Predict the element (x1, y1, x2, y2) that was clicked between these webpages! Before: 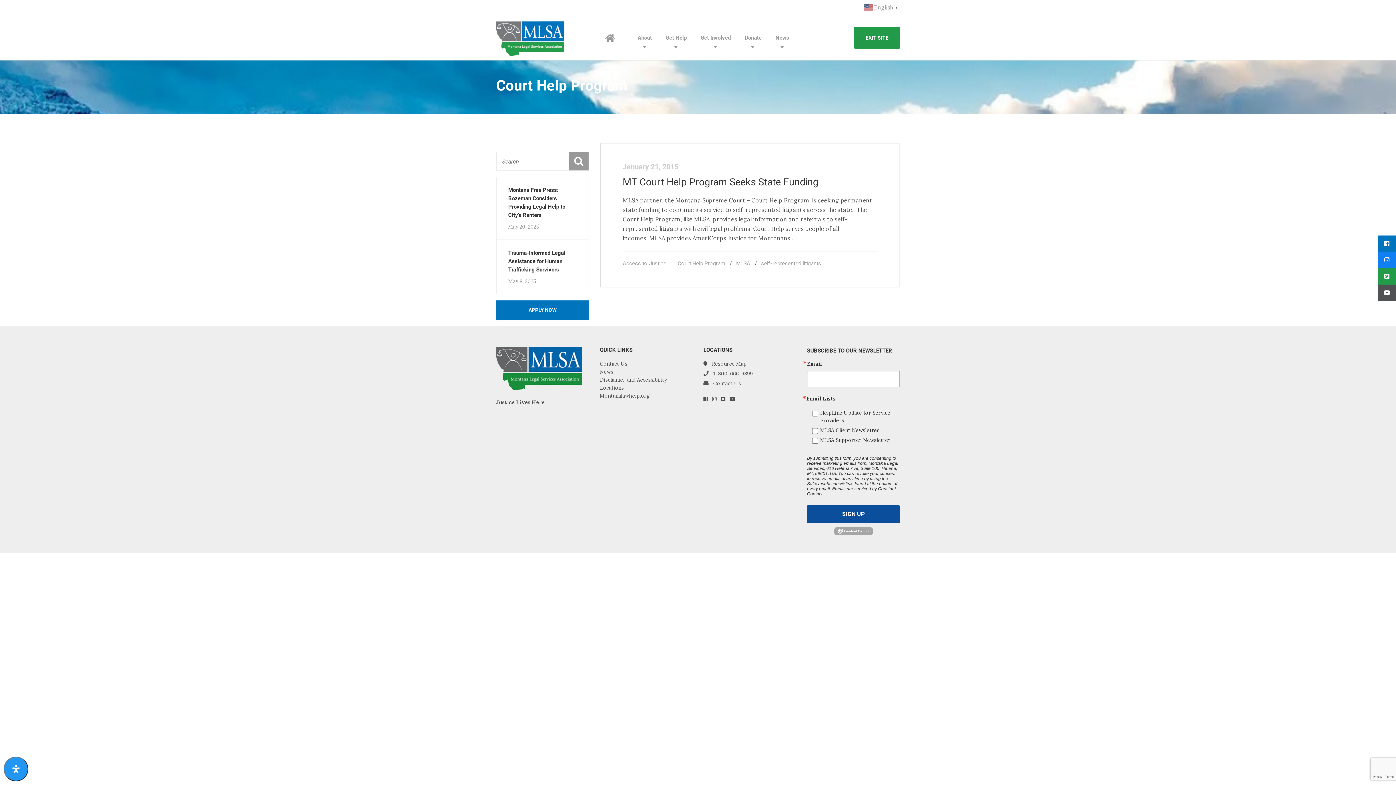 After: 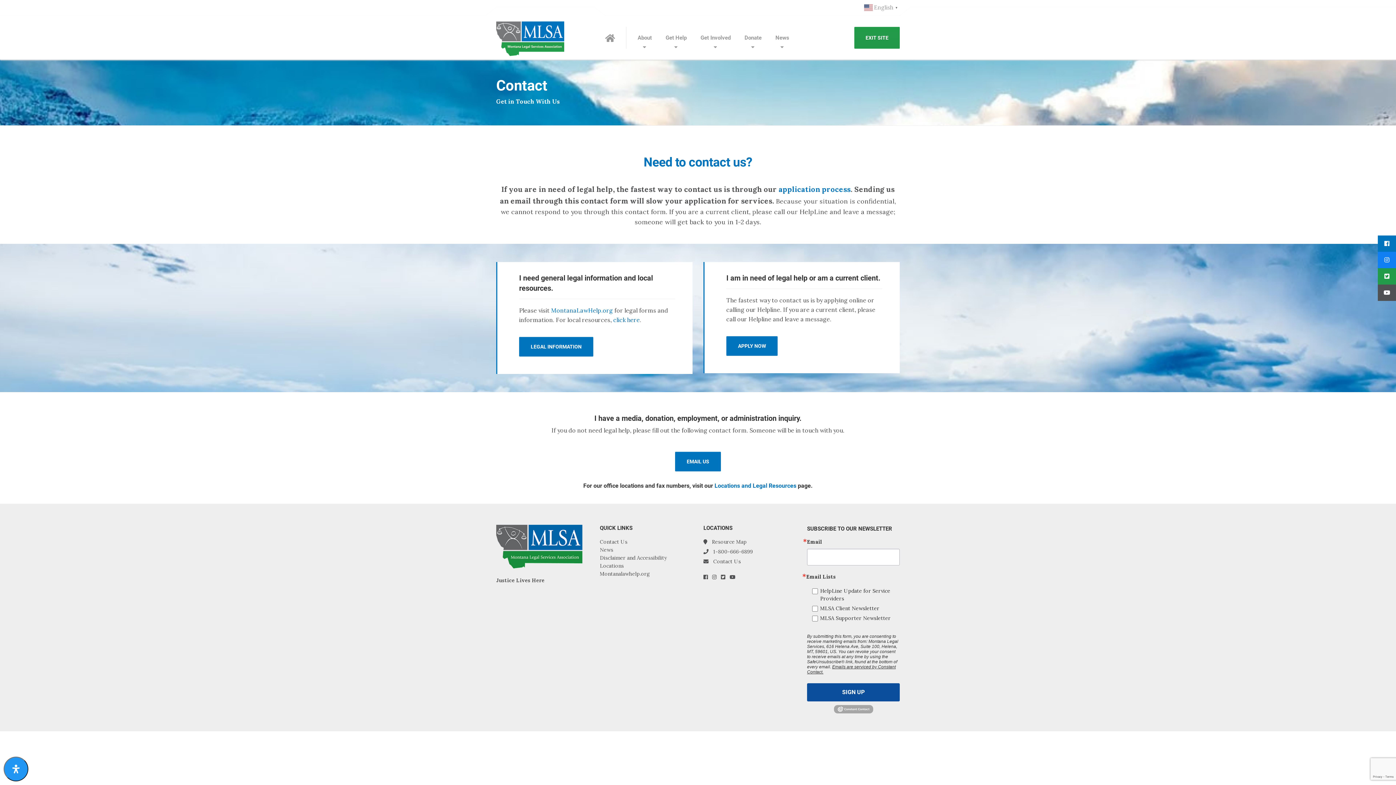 Action: label: Contact Us bbox: (713, 380, 741, 386)